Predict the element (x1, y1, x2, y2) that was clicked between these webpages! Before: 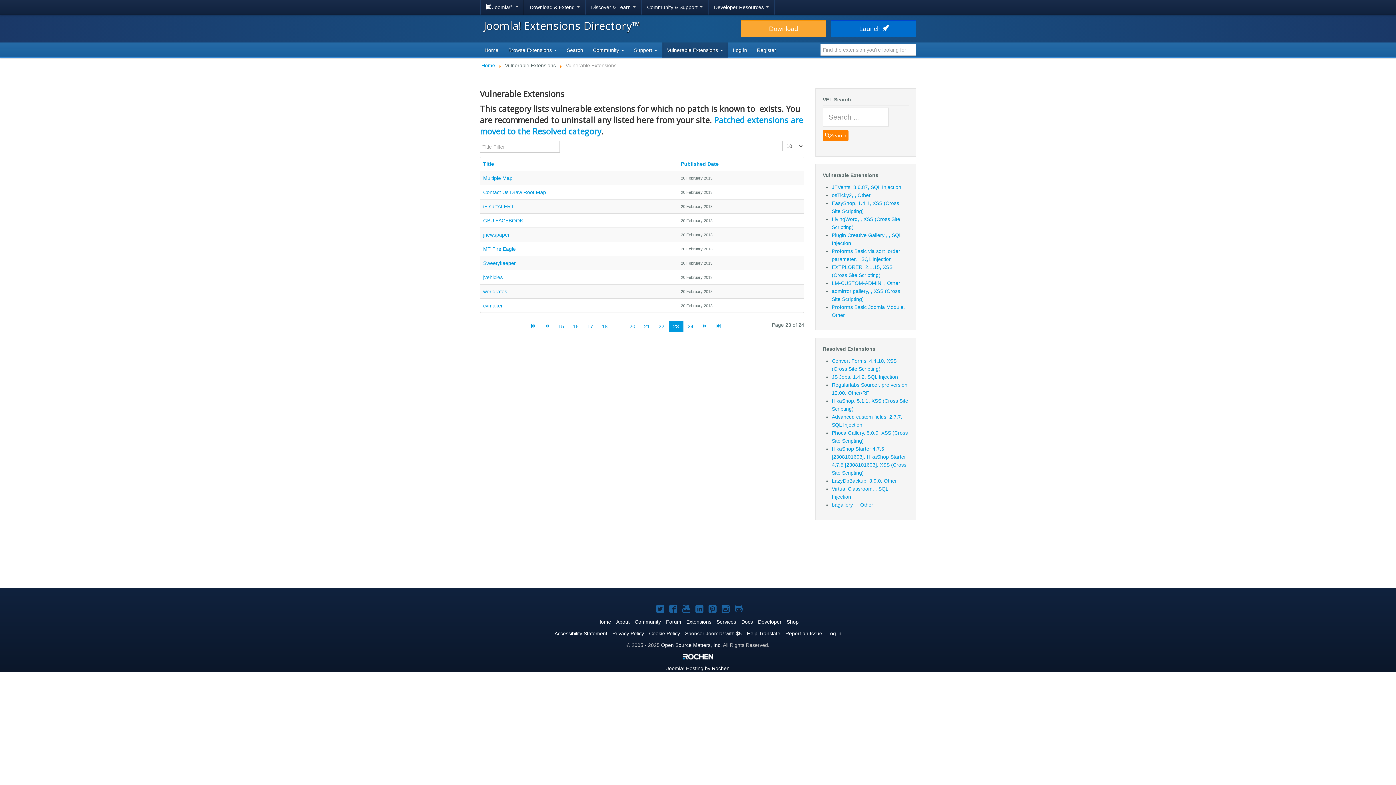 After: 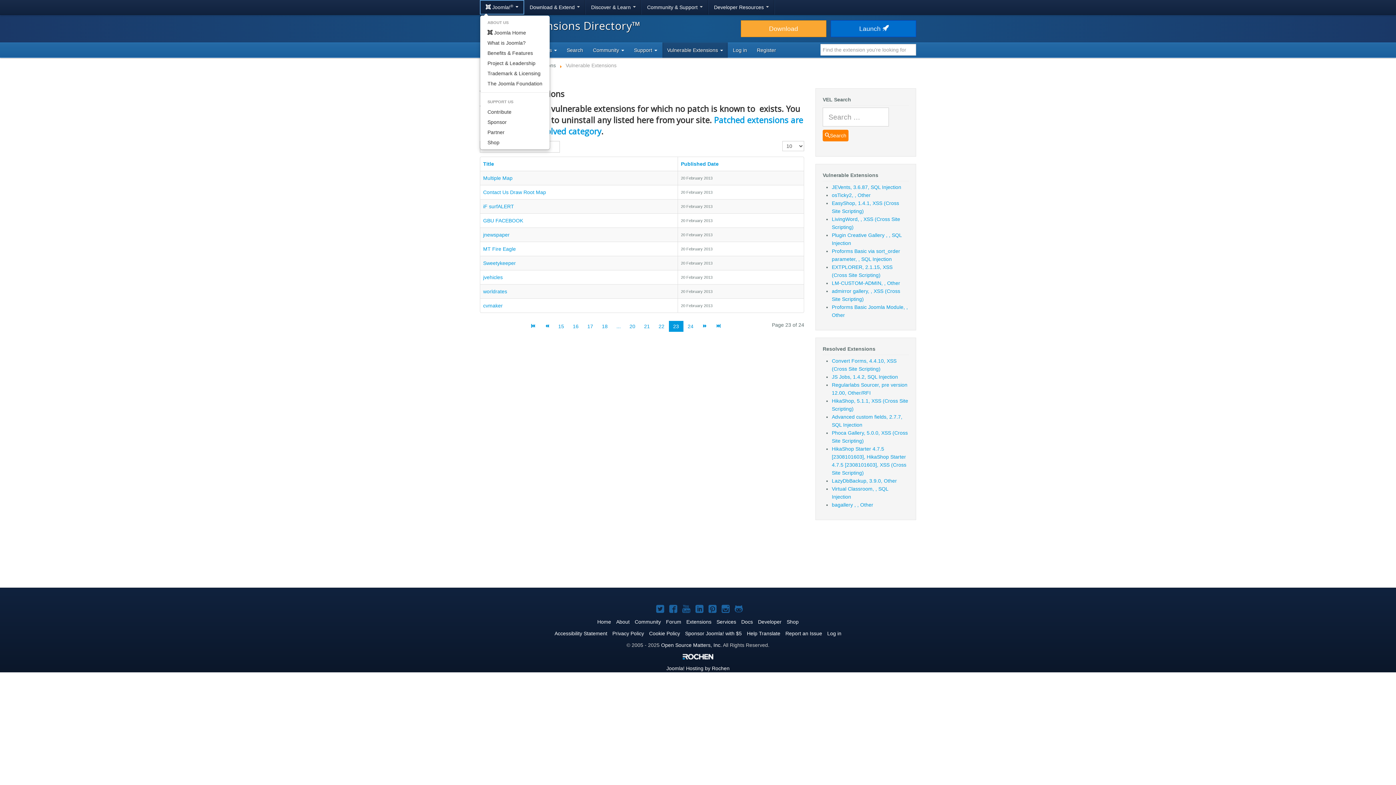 Action: label:  Joomla!®  bbox: (480, 0, 524, 14)